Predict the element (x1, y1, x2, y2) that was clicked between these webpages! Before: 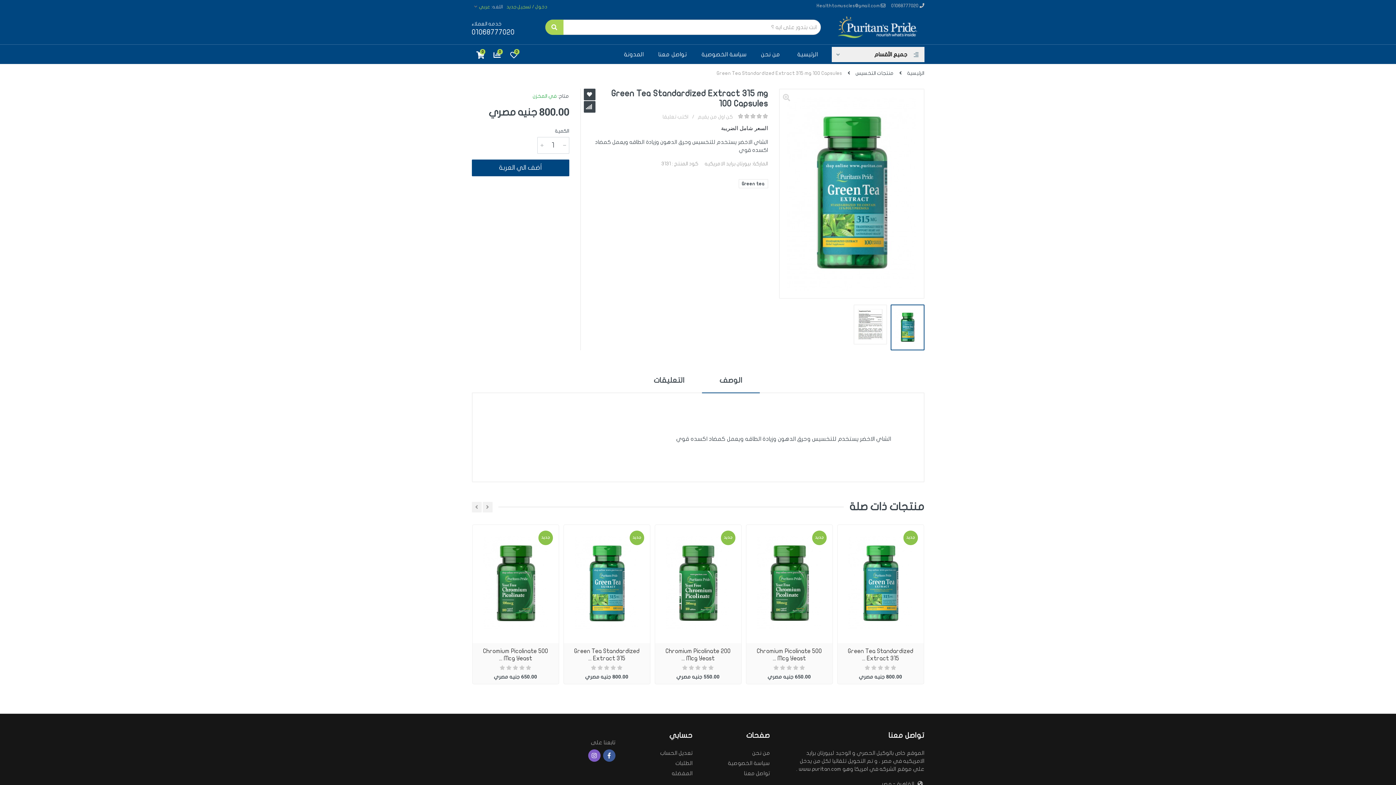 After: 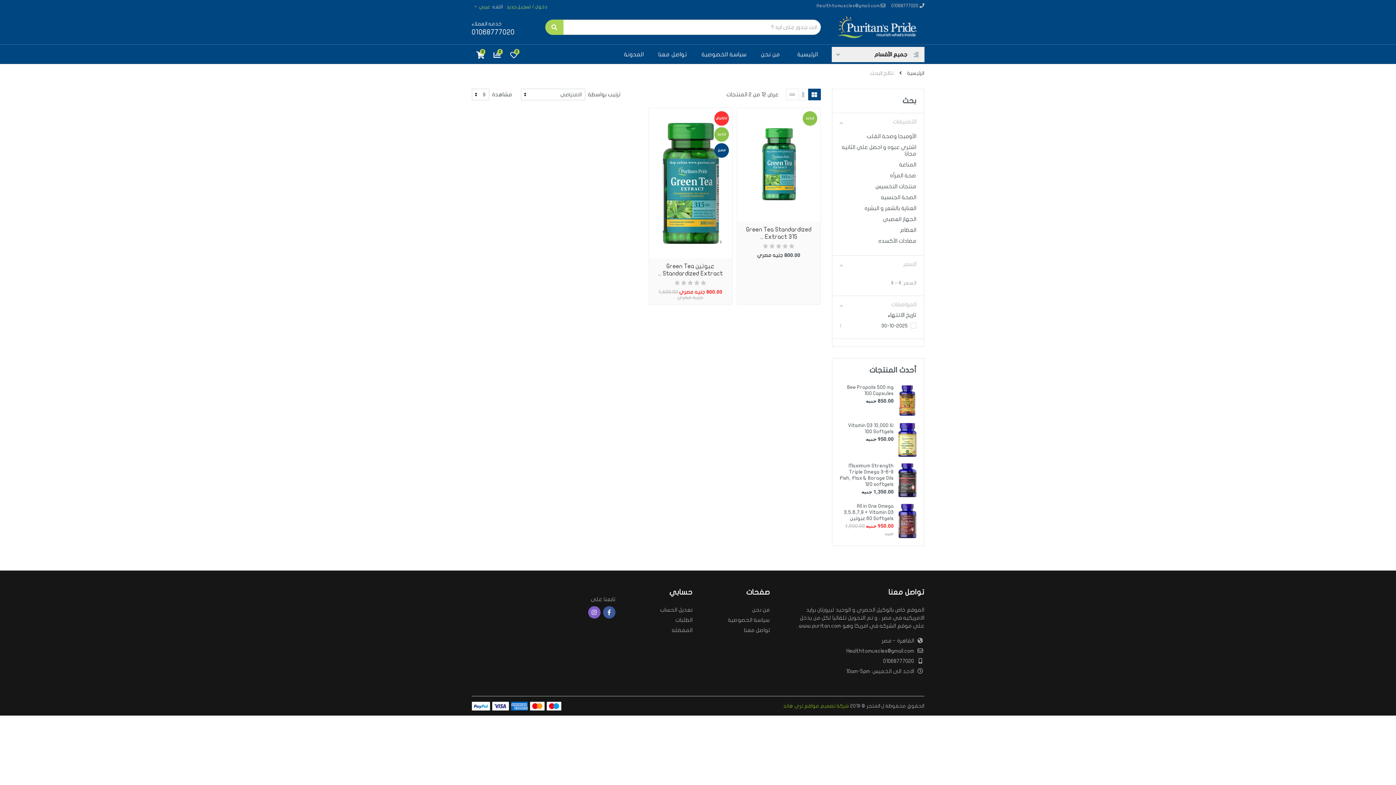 Action: bbox: (738, 179, 768, 188) label: Green tea